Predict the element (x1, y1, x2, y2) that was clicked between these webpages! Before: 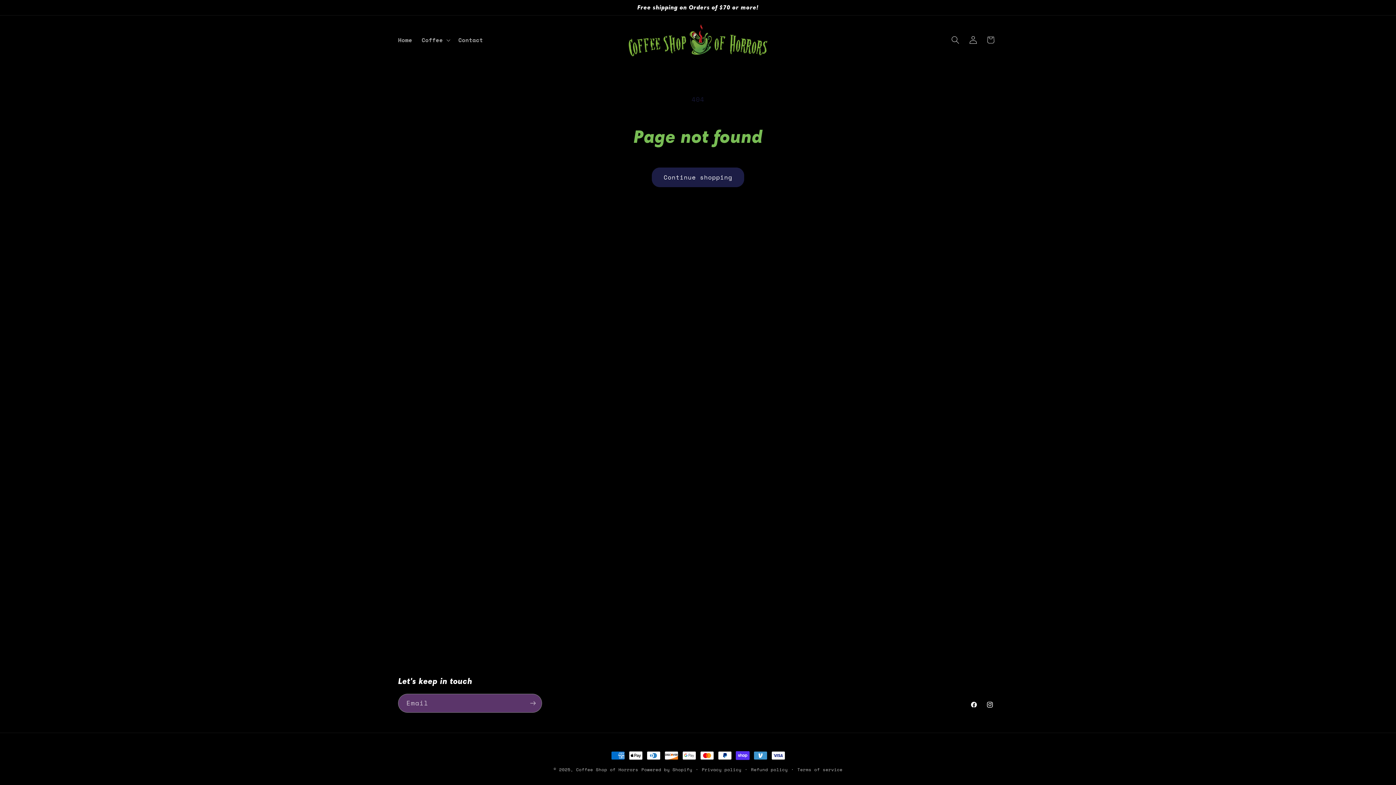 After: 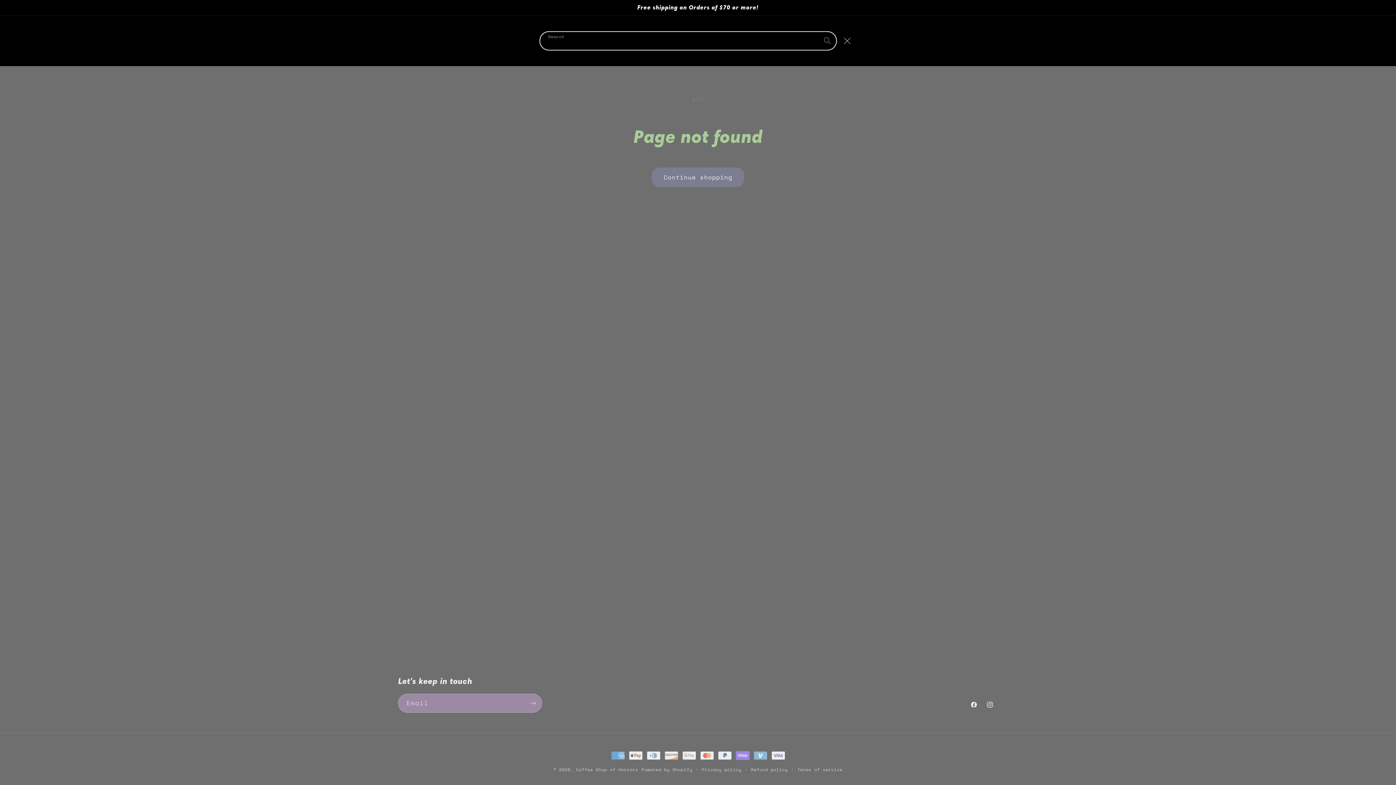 Action: bbox: (946, 31, 964, 48) label: Search